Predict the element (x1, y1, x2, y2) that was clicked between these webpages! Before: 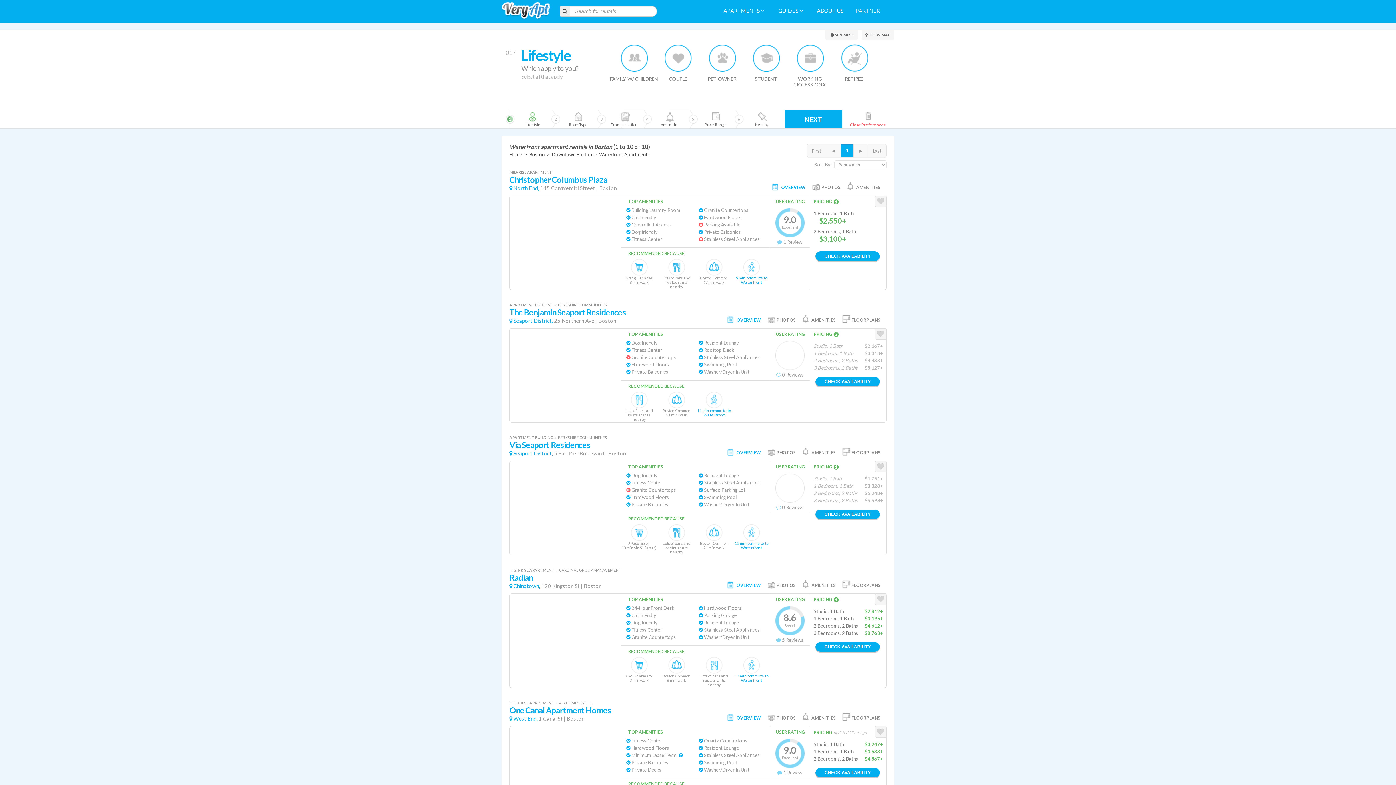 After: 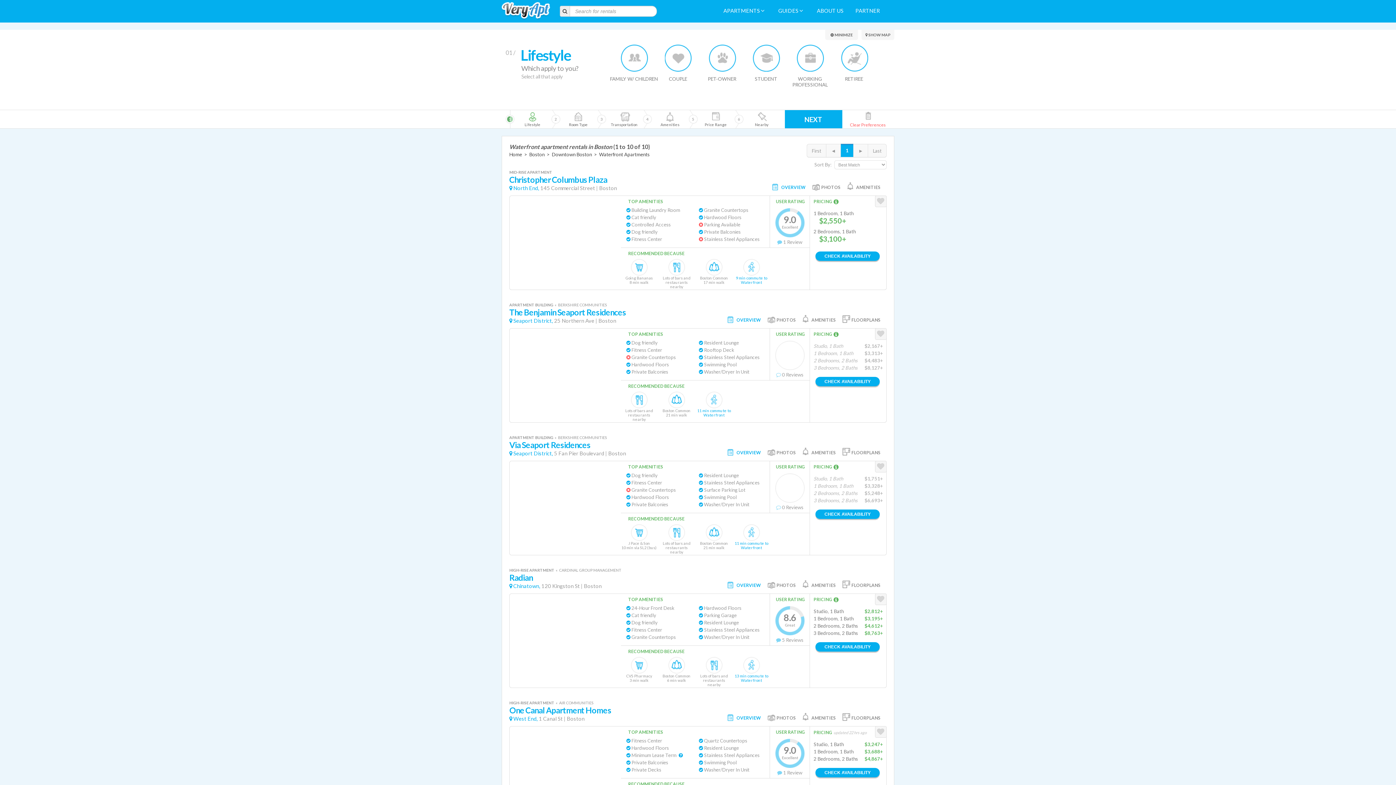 Action: bbox: (826, 144, 841, 157) label: ◄